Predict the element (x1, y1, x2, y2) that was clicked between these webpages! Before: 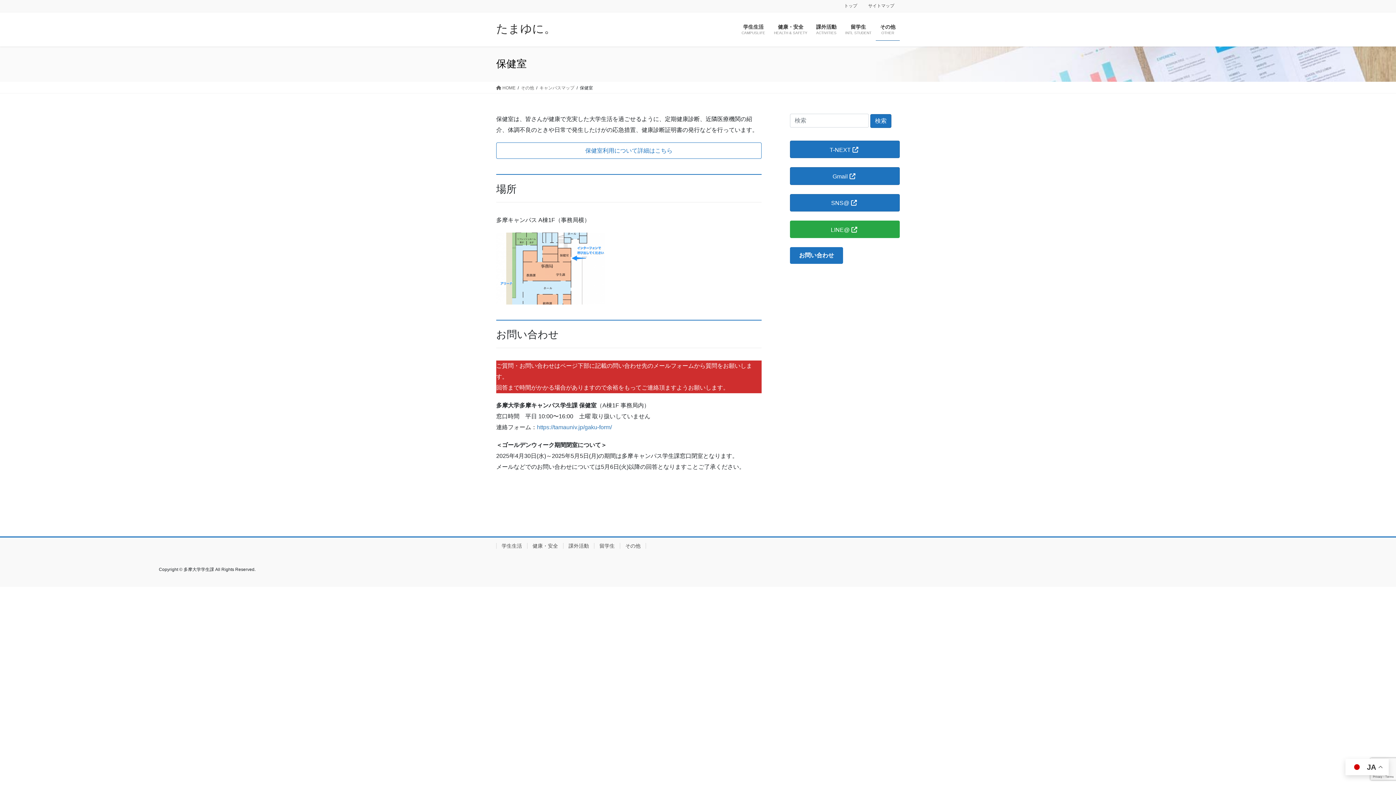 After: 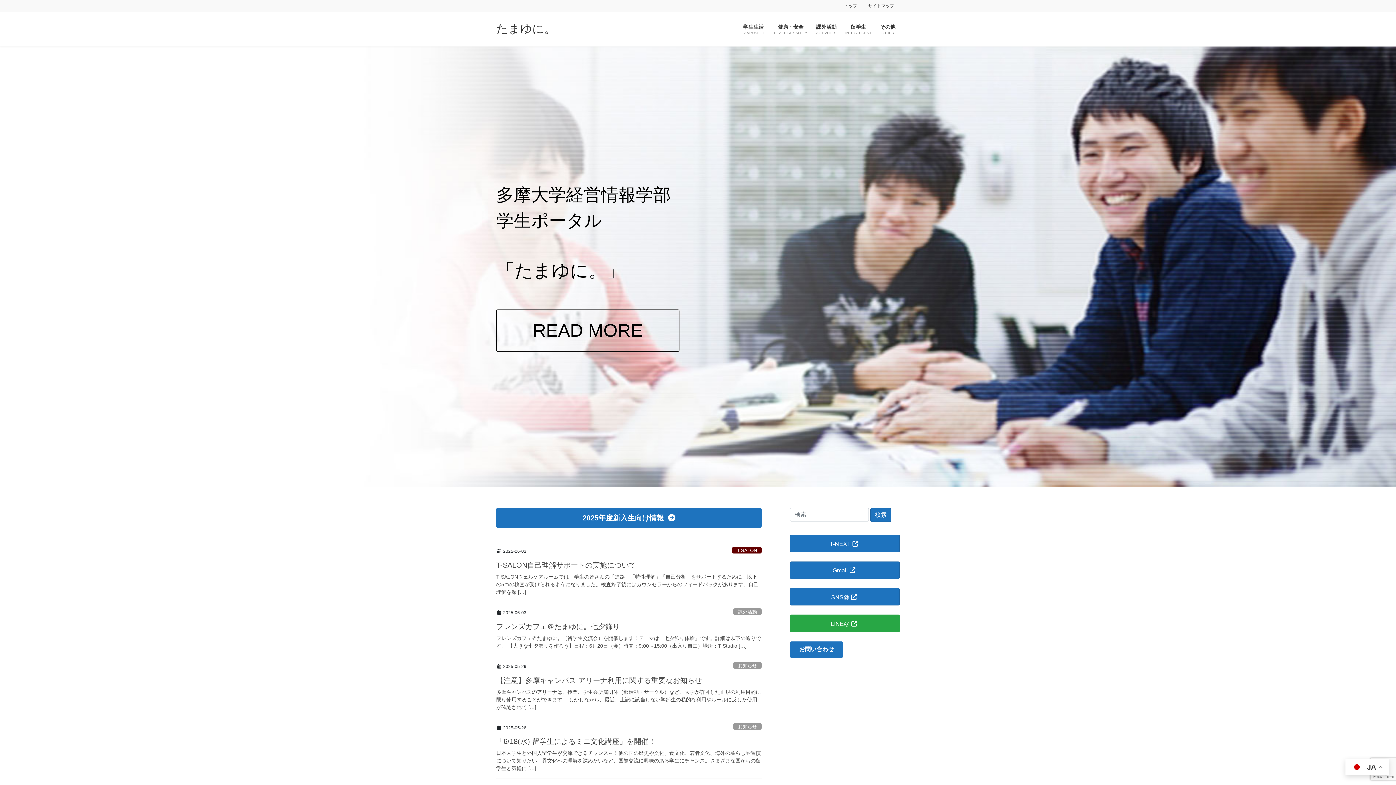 Action: bbox: (496, 22, 556, 35) label: たまゆに。